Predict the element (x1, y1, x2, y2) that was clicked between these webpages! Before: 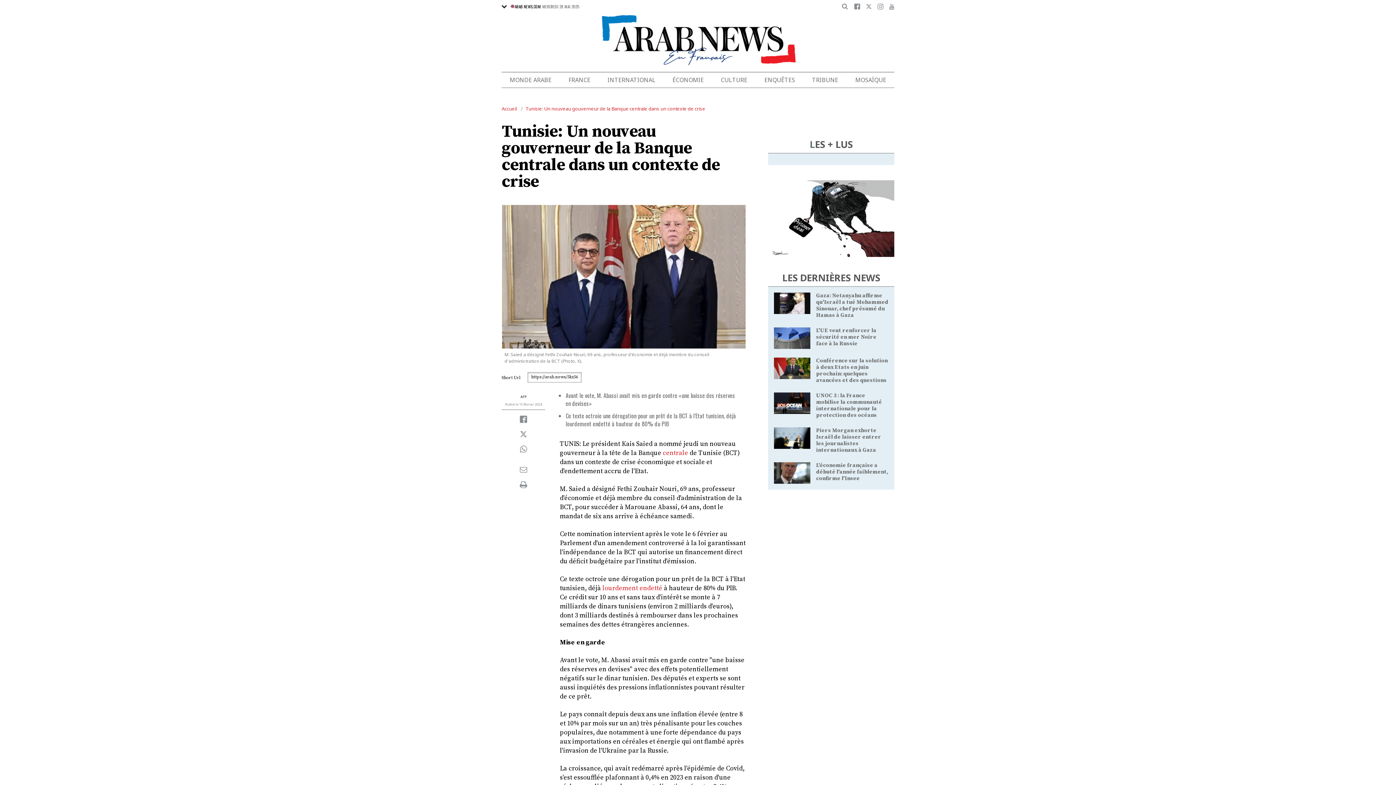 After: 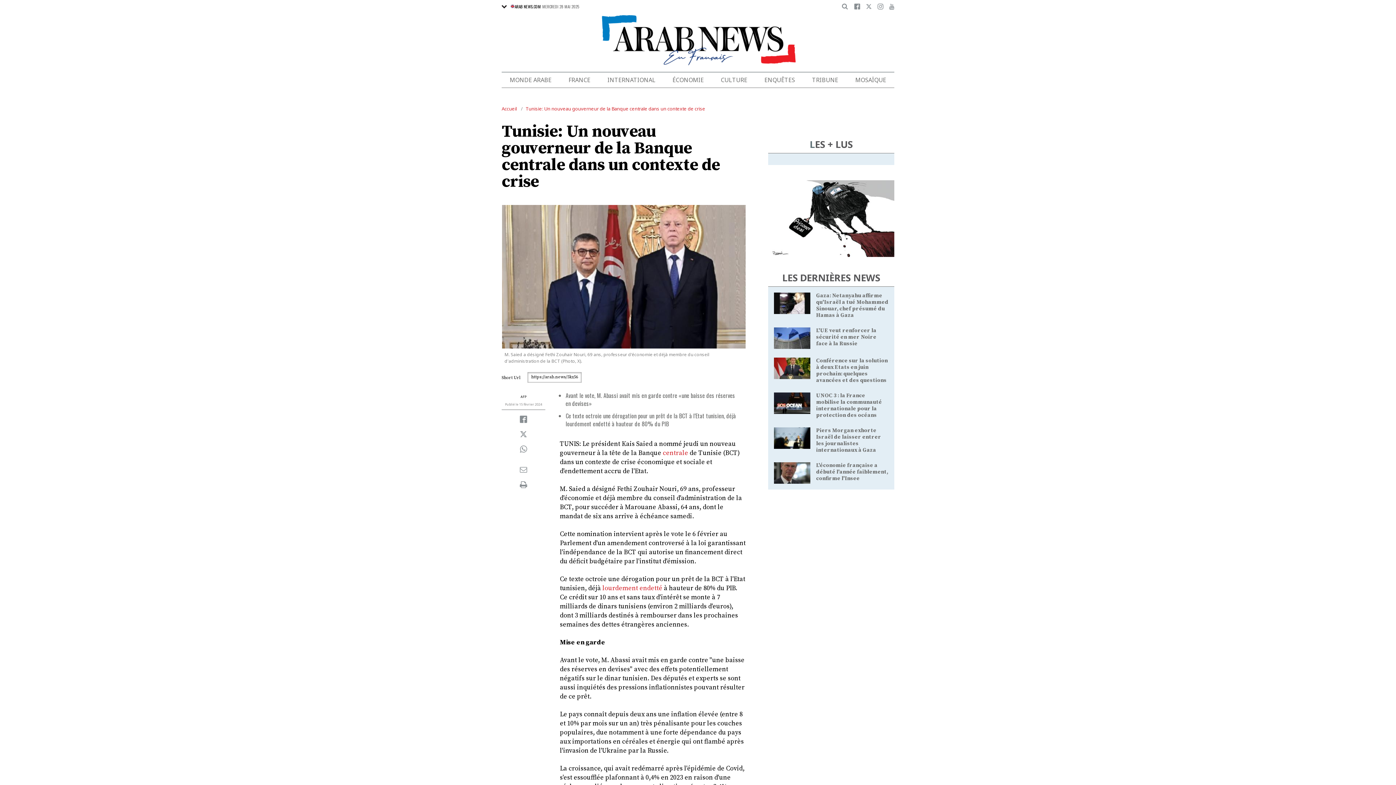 Action: label: Tunisie: Un nouveau gouverneur de la Banque centrale dans un contexte de crise bbox: (525, 105, 705, 111)